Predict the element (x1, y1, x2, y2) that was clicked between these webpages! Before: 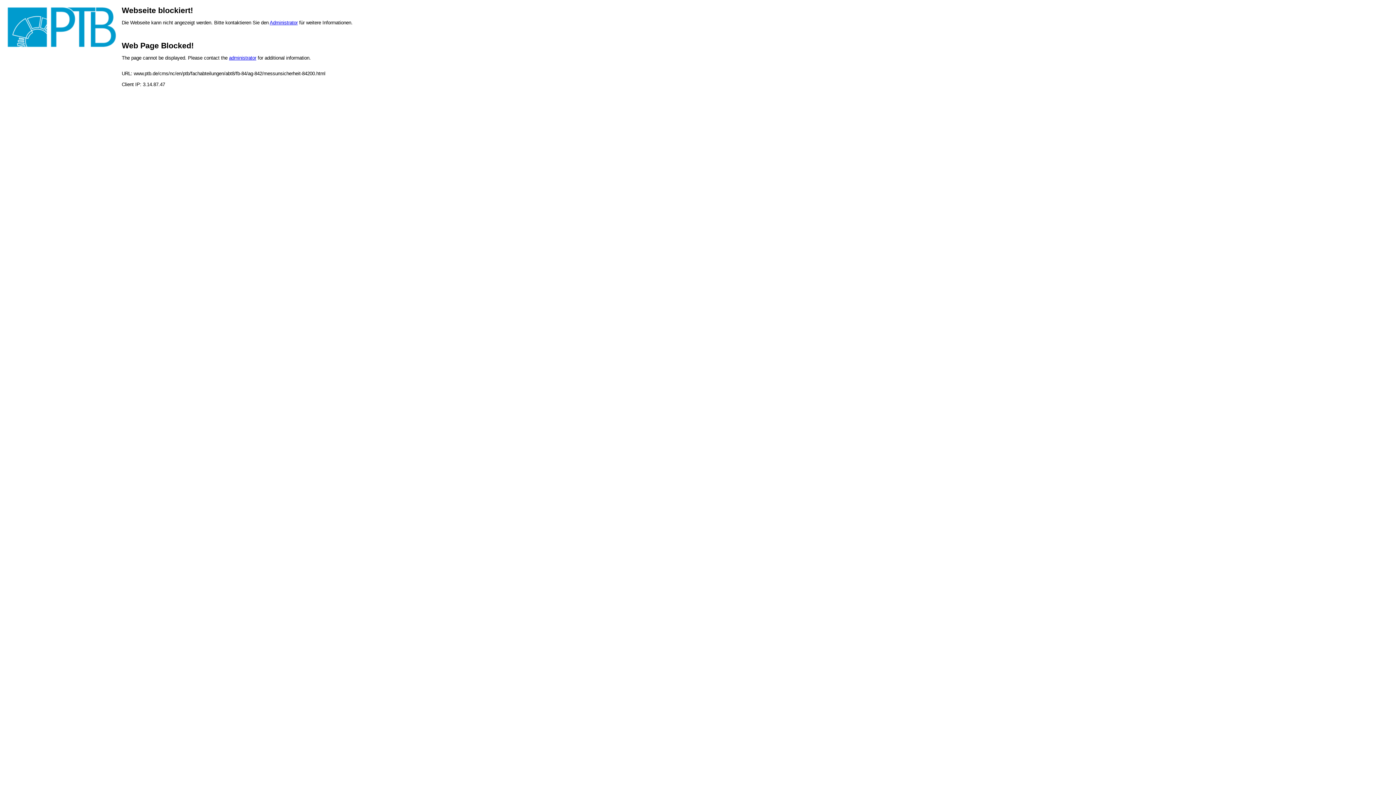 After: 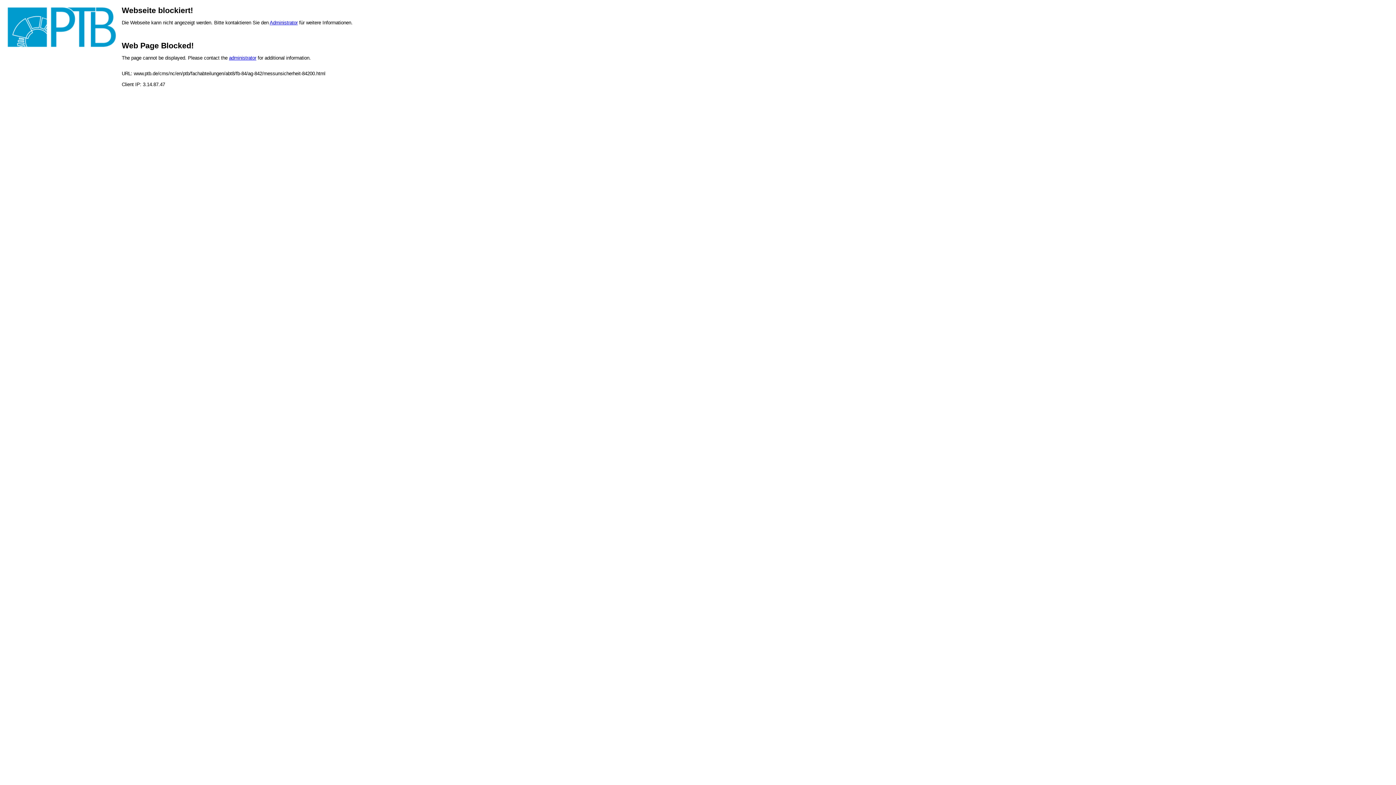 Action: label: Administrator bbox: (269, 20, 297, 25)